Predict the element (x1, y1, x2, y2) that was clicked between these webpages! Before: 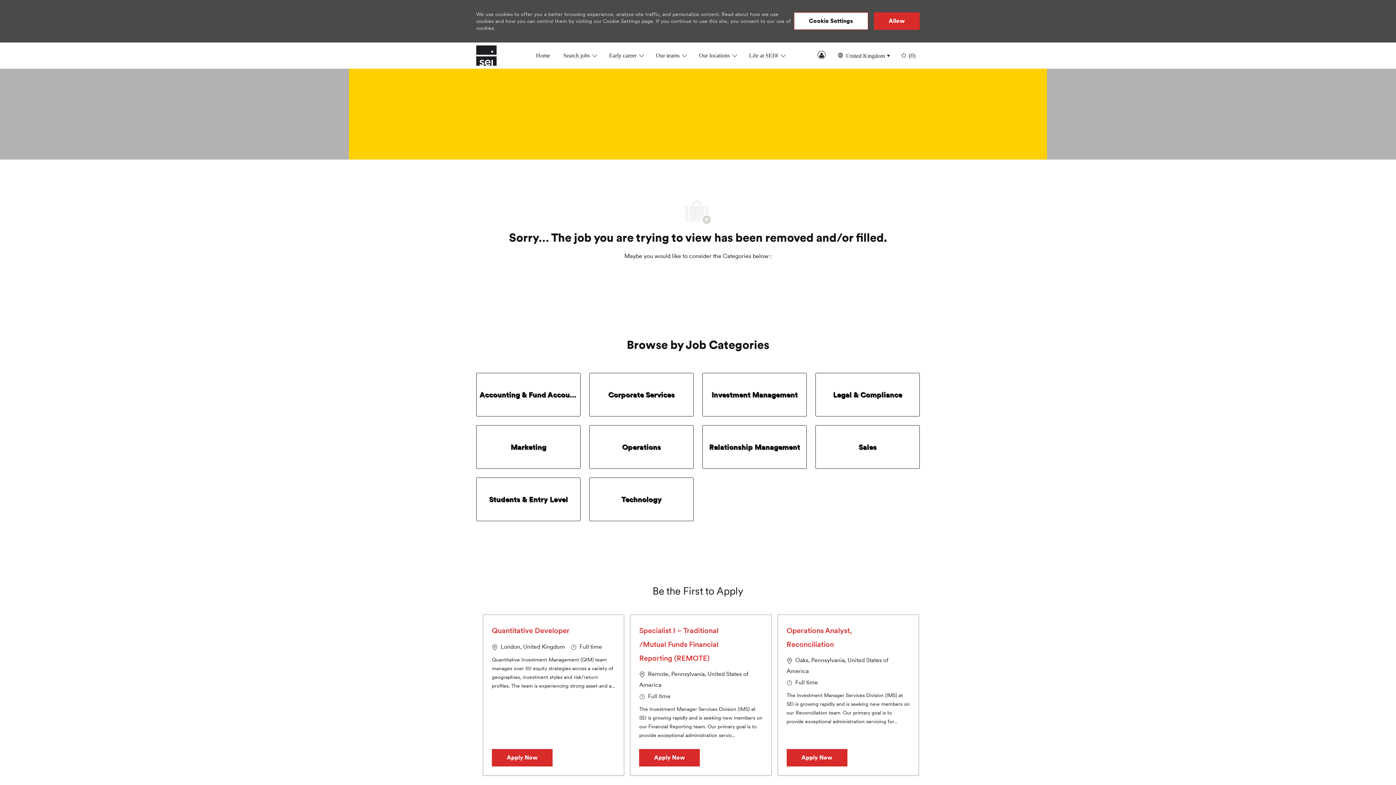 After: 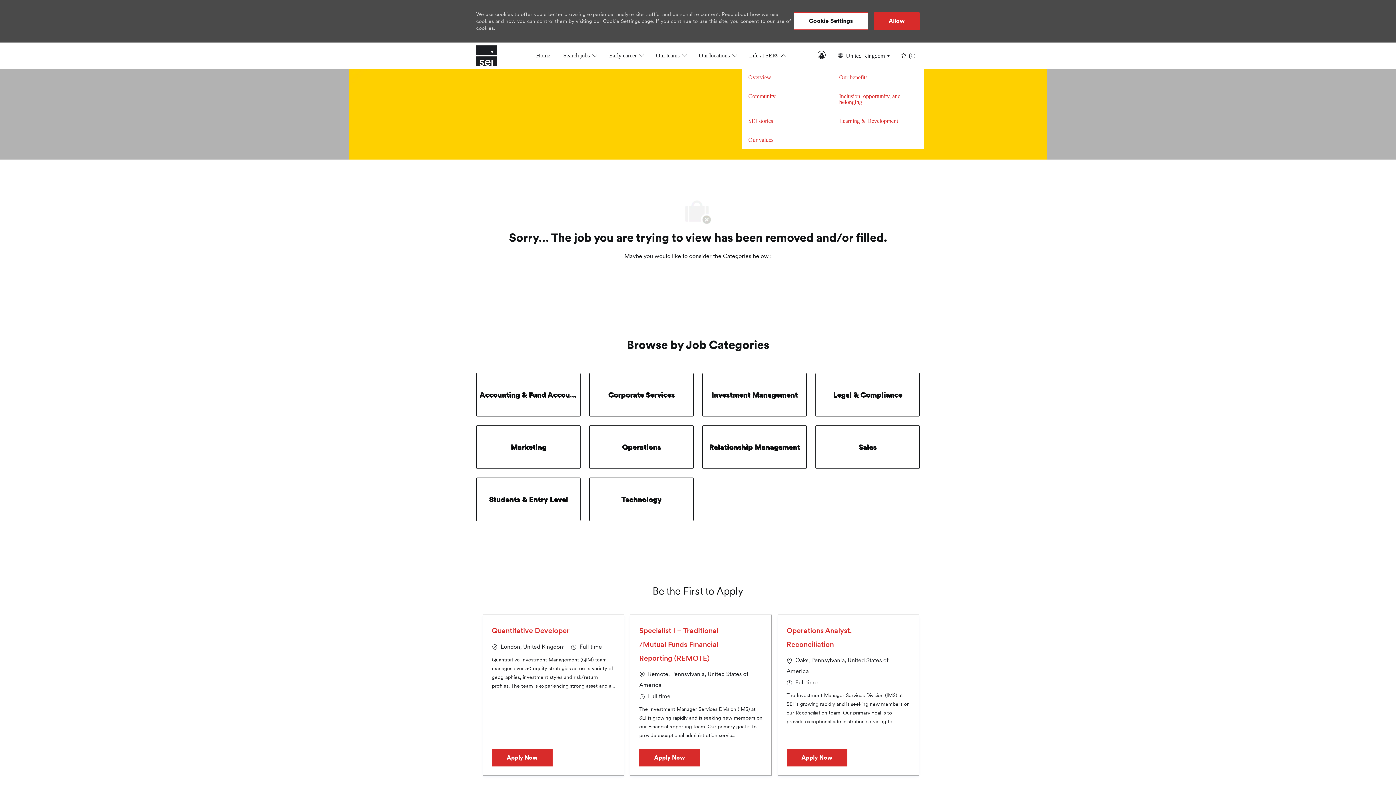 Action: label: Life at SEI®  bbox: (749, 52, 784, 58)